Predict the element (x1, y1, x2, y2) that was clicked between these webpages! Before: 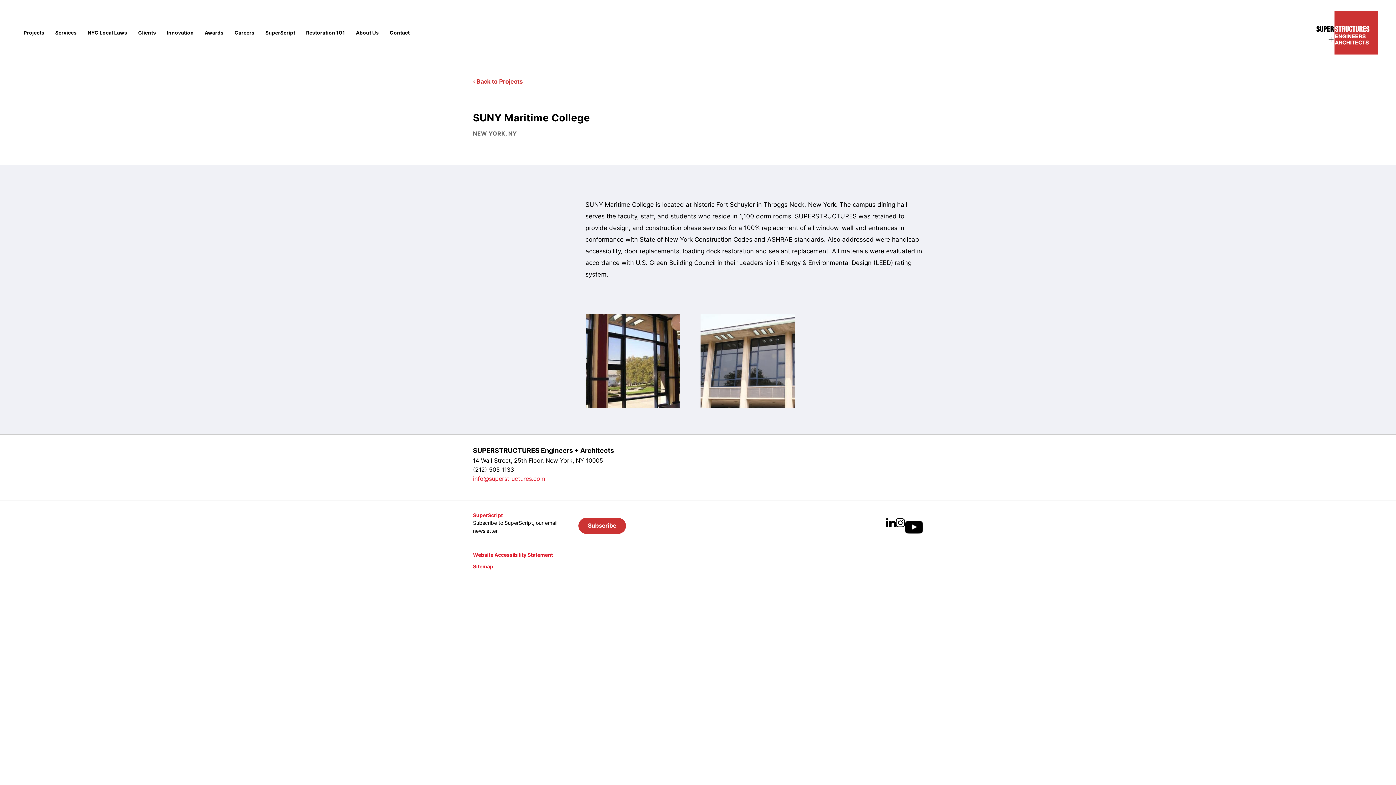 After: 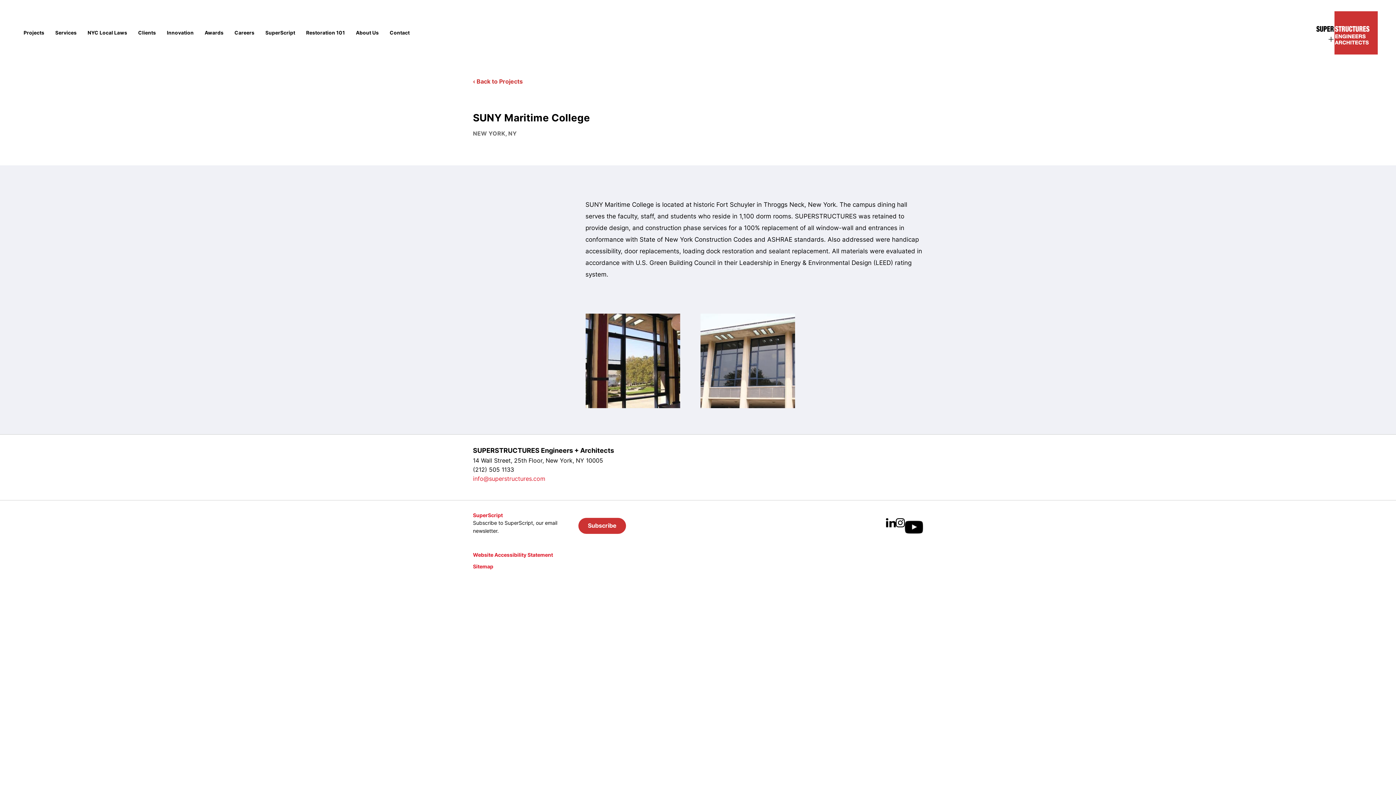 Action: bbox: (473, 475, 545, 482) label: info@superstructures.com